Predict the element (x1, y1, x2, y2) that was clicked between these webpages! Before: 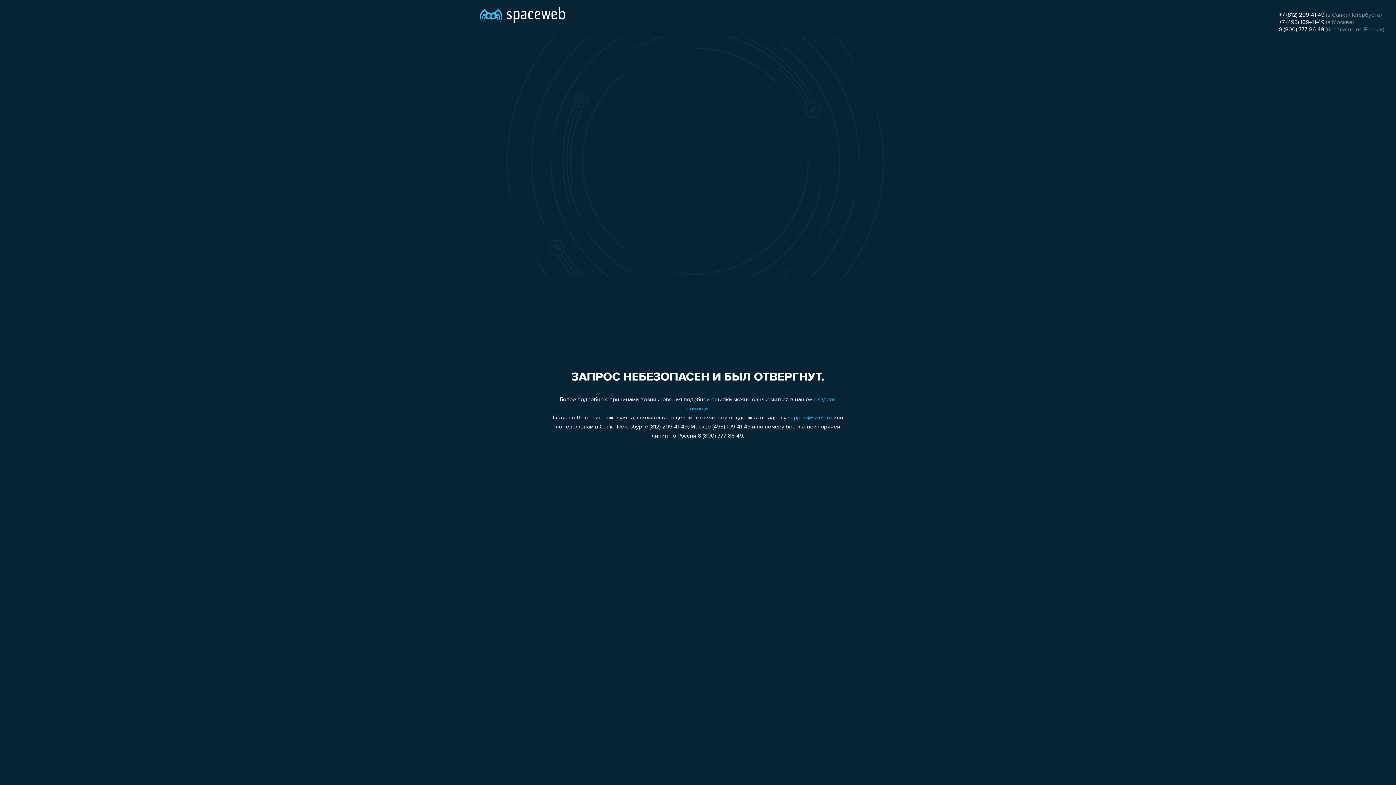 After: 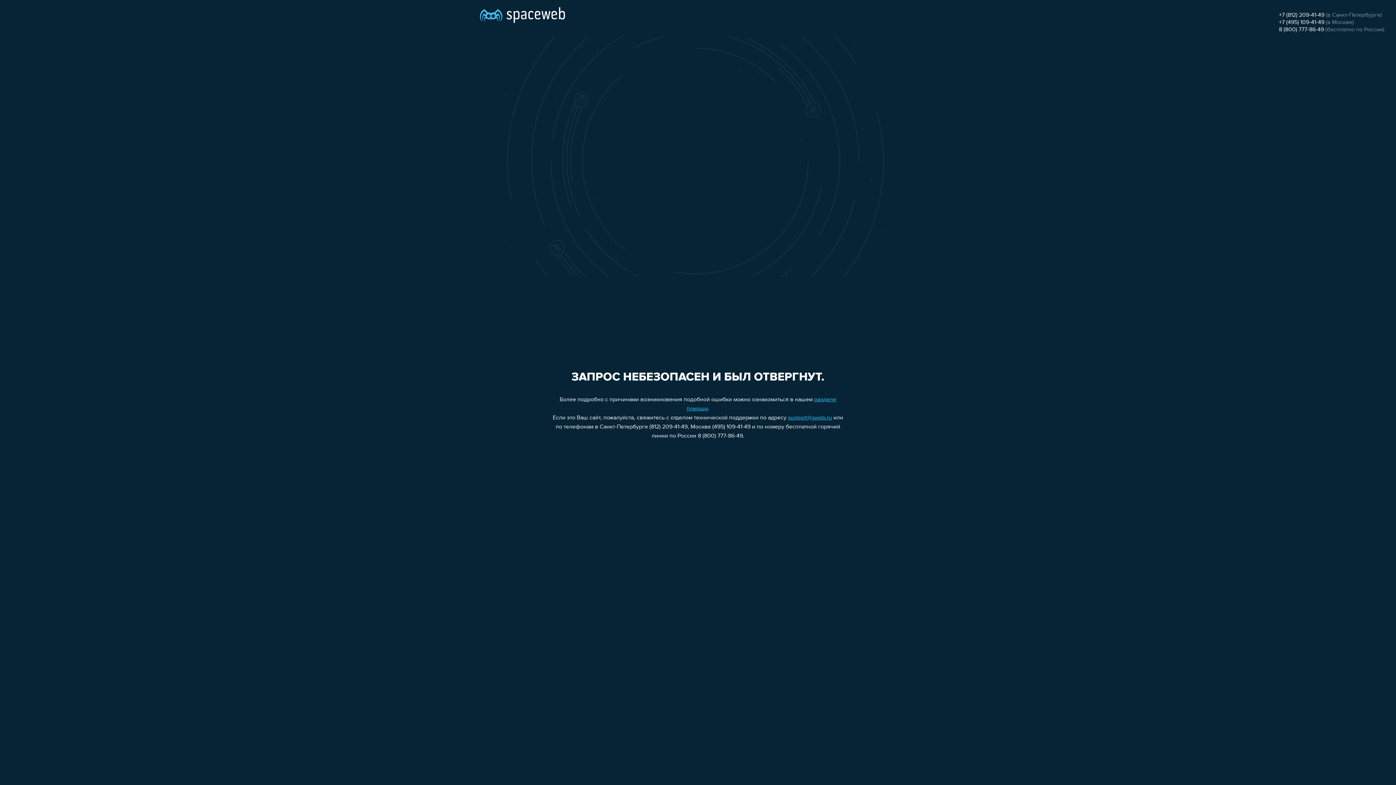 Action: bbox: (1279, 19, 1324, 25) label: +7 (495) 109-41-49